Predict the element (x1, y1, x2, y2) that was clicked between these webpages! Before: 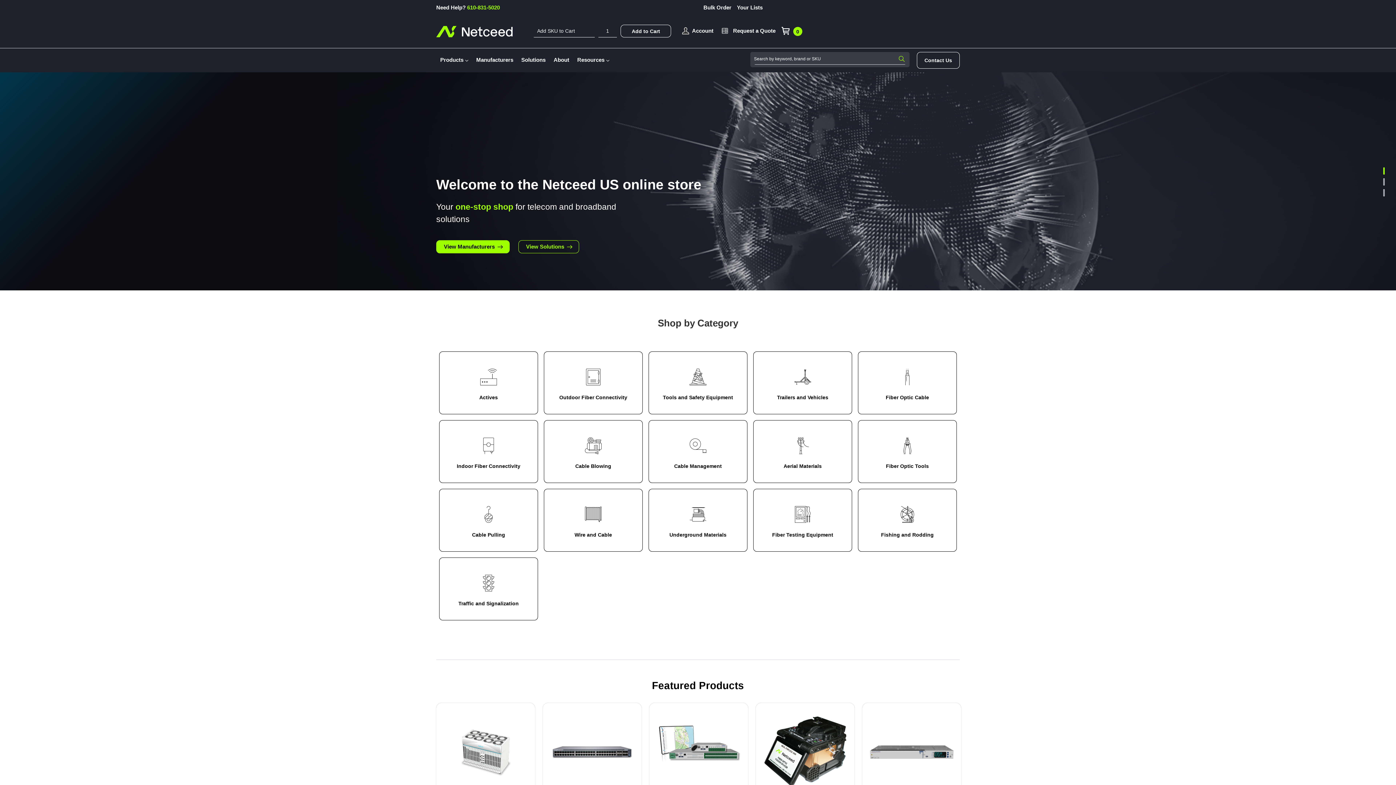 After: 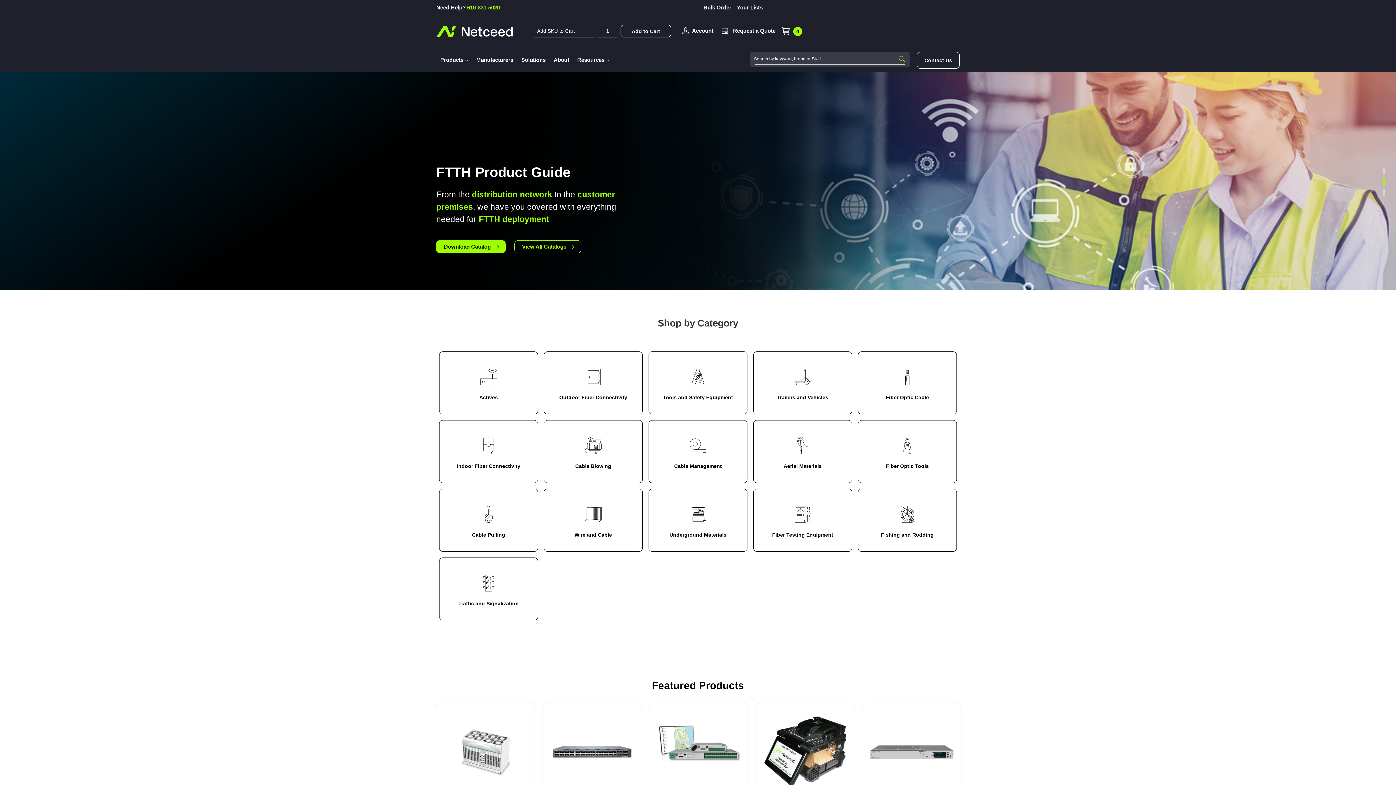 Action: bbox: (1383, 178, 1385, 185) label: 2 of 3